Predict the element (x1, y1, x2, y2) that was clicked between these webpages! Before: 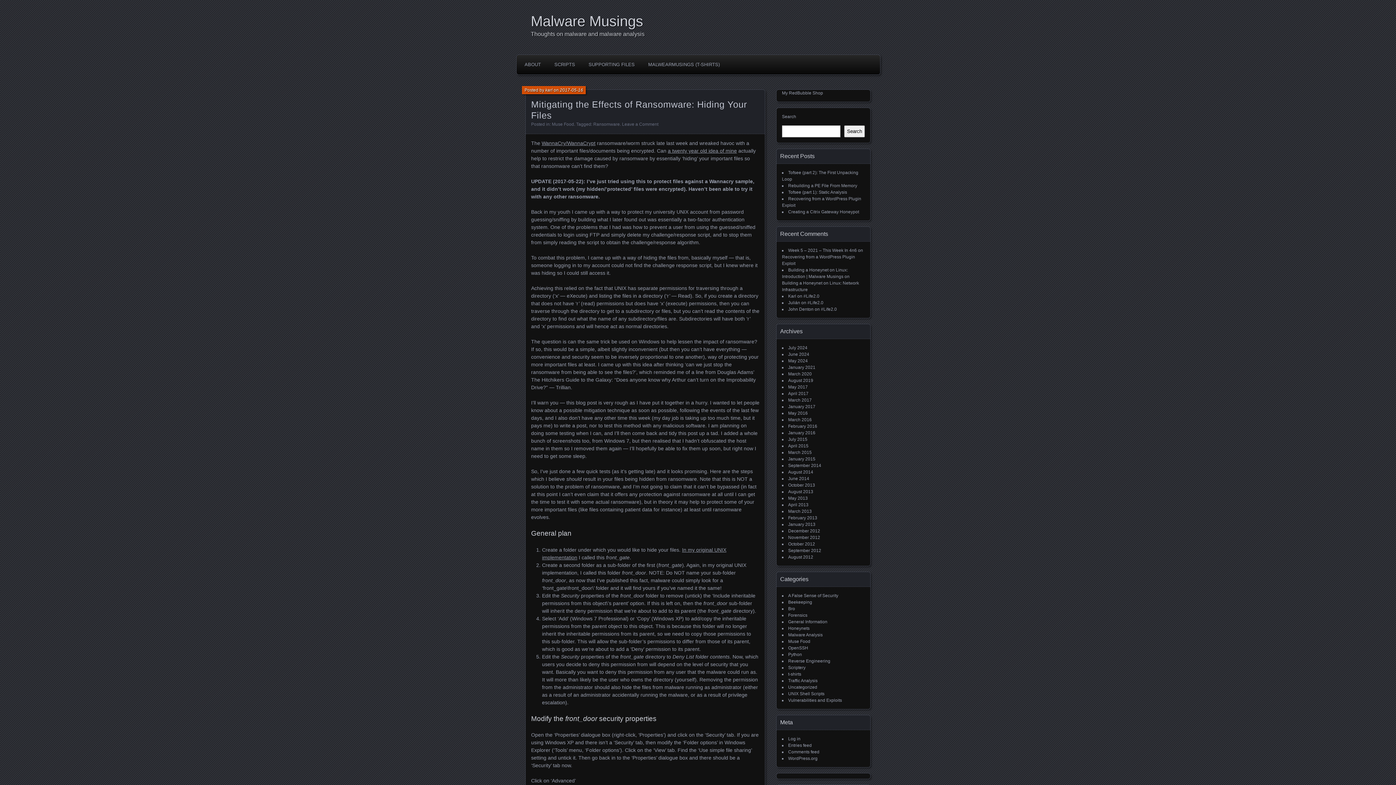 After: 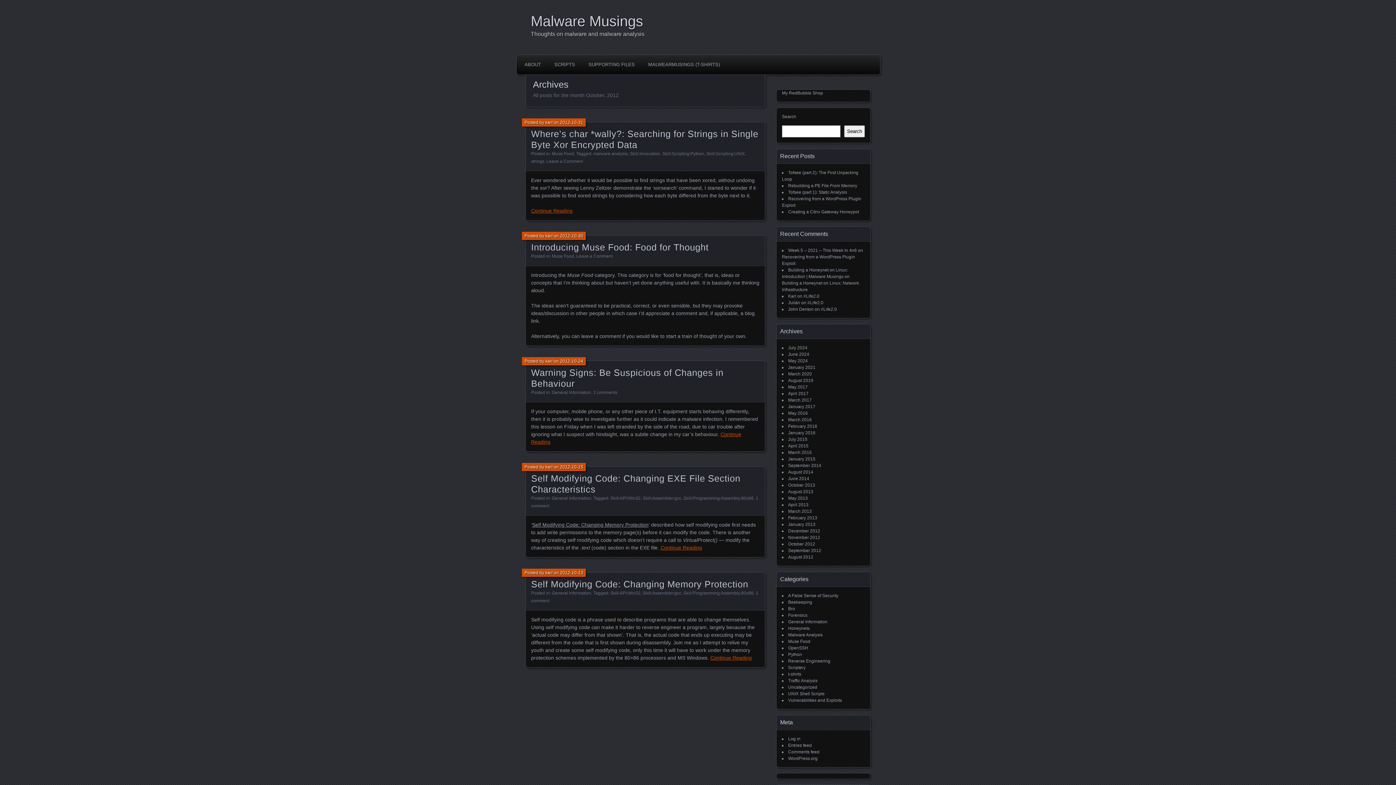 Action: bbox: (788, 541, 815, 546) label: October 2012